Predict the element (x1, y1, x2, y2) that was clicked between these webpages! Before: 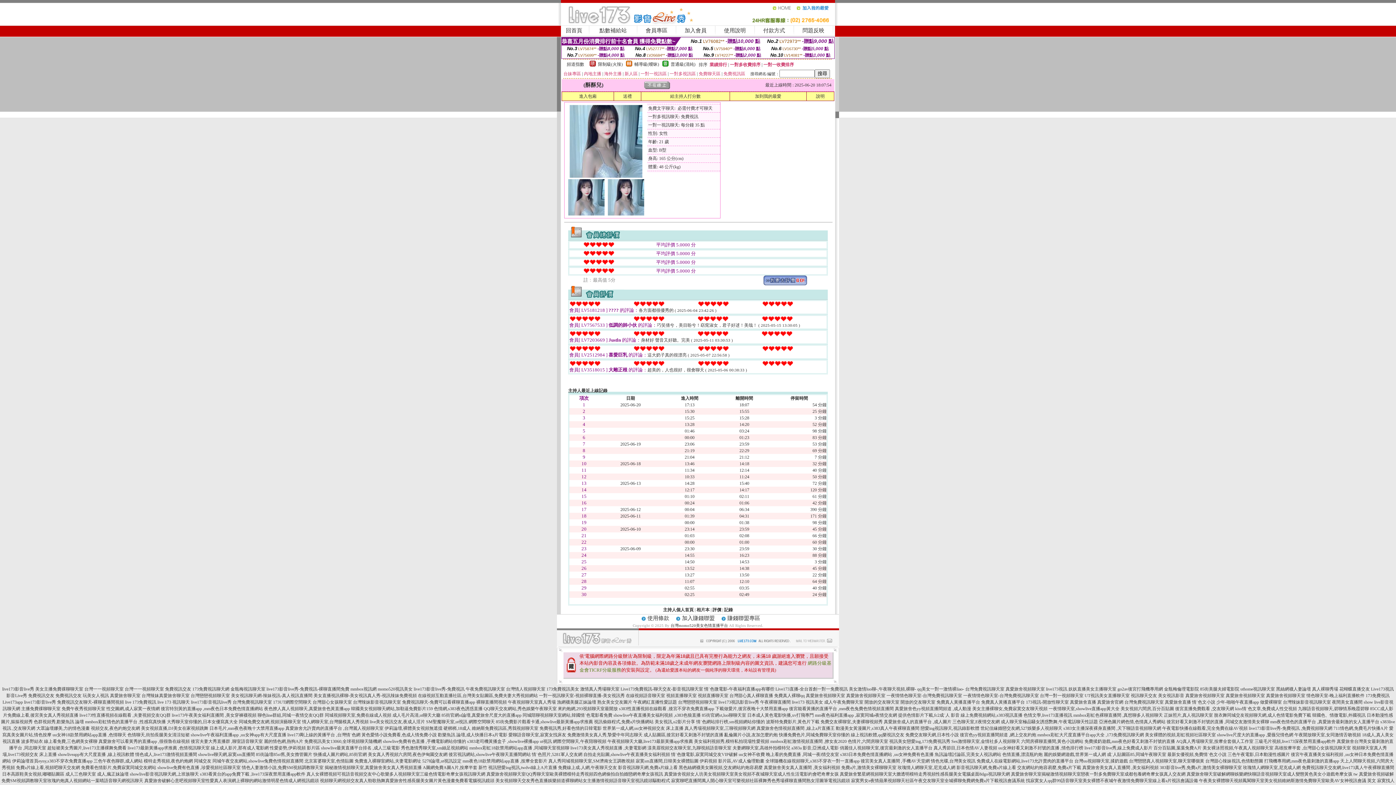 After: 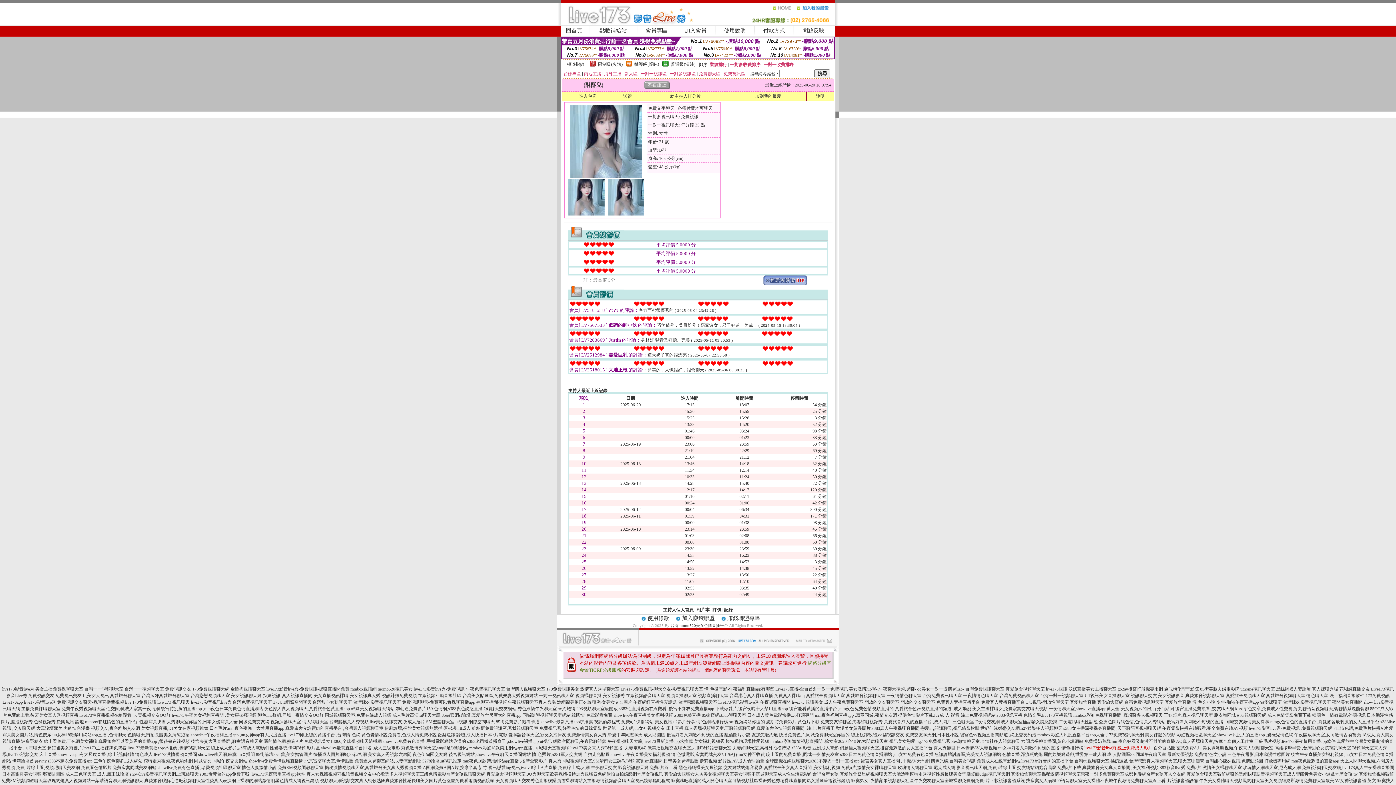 Action: label: live173影音live秀,線上免費成人影片 bbox: (1084, 745, 1152, 750)